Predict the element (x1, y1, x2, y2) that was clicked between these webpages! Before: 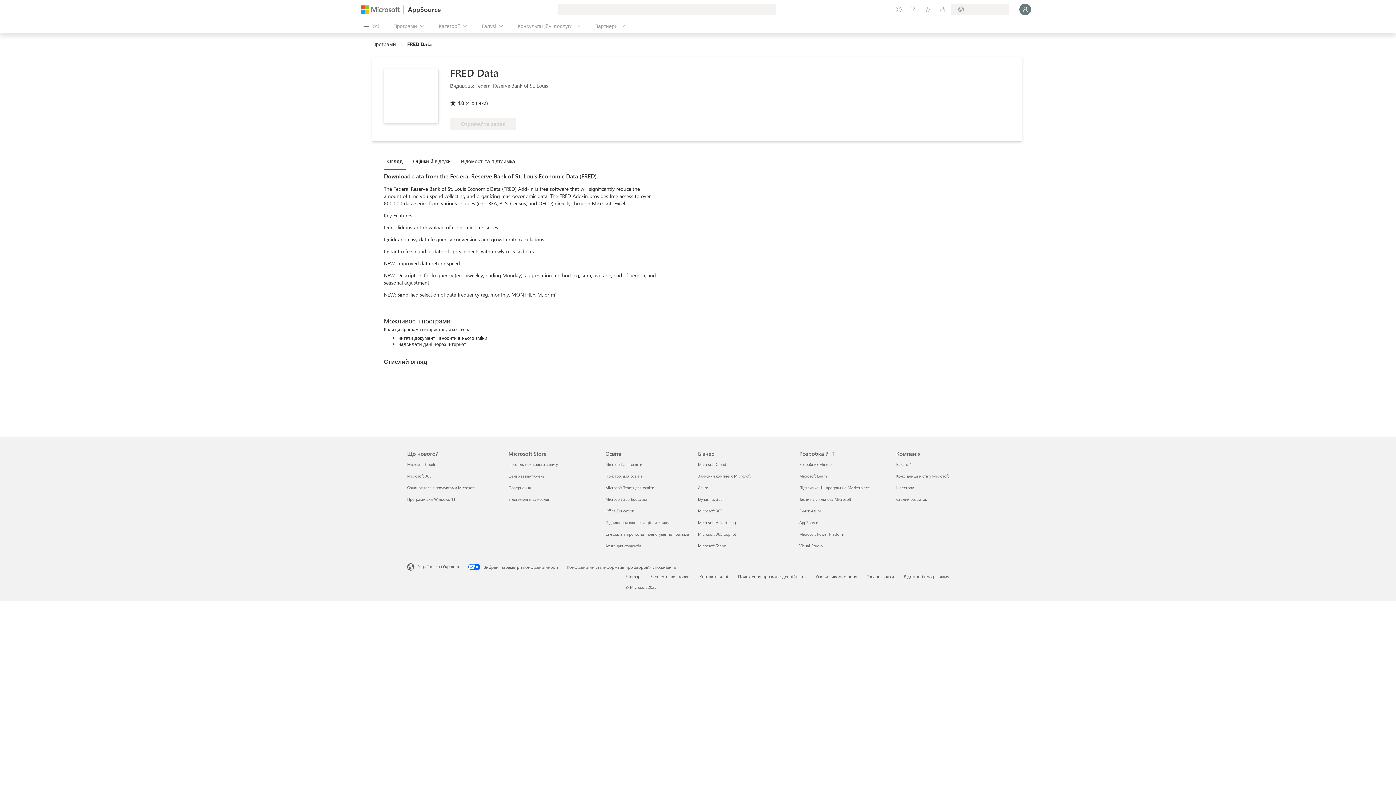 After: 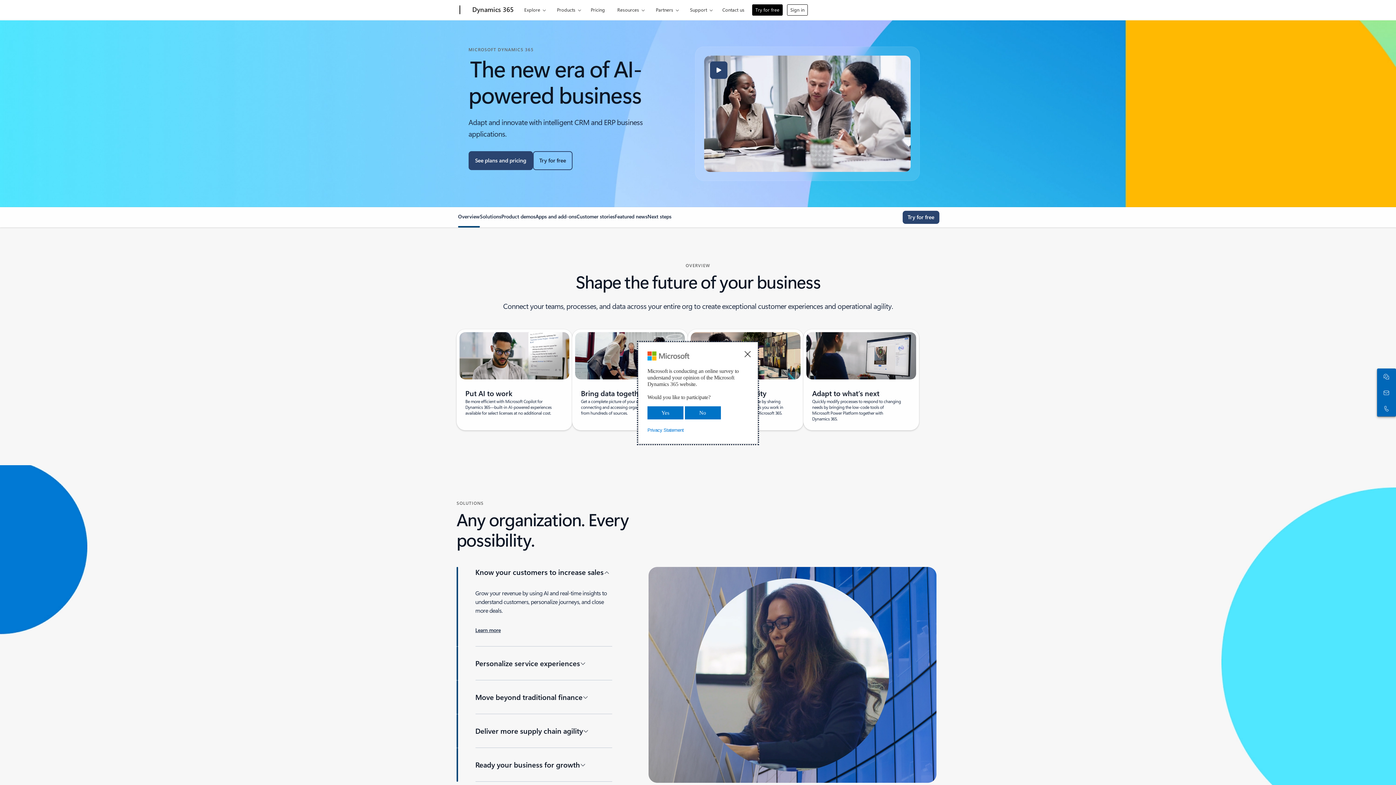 Action: label: Dynamics 365 Бізнес
 bbox: (698, 496, 722, 502)